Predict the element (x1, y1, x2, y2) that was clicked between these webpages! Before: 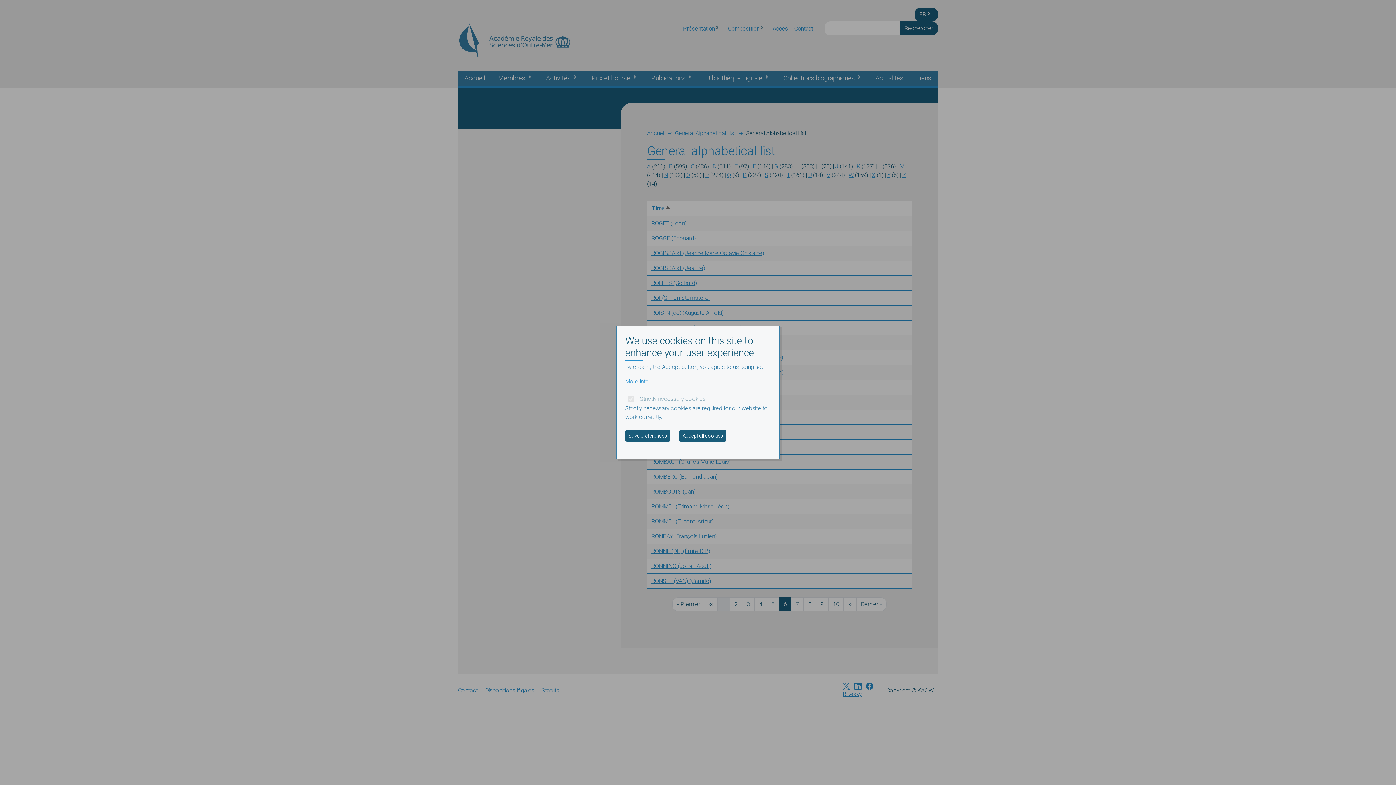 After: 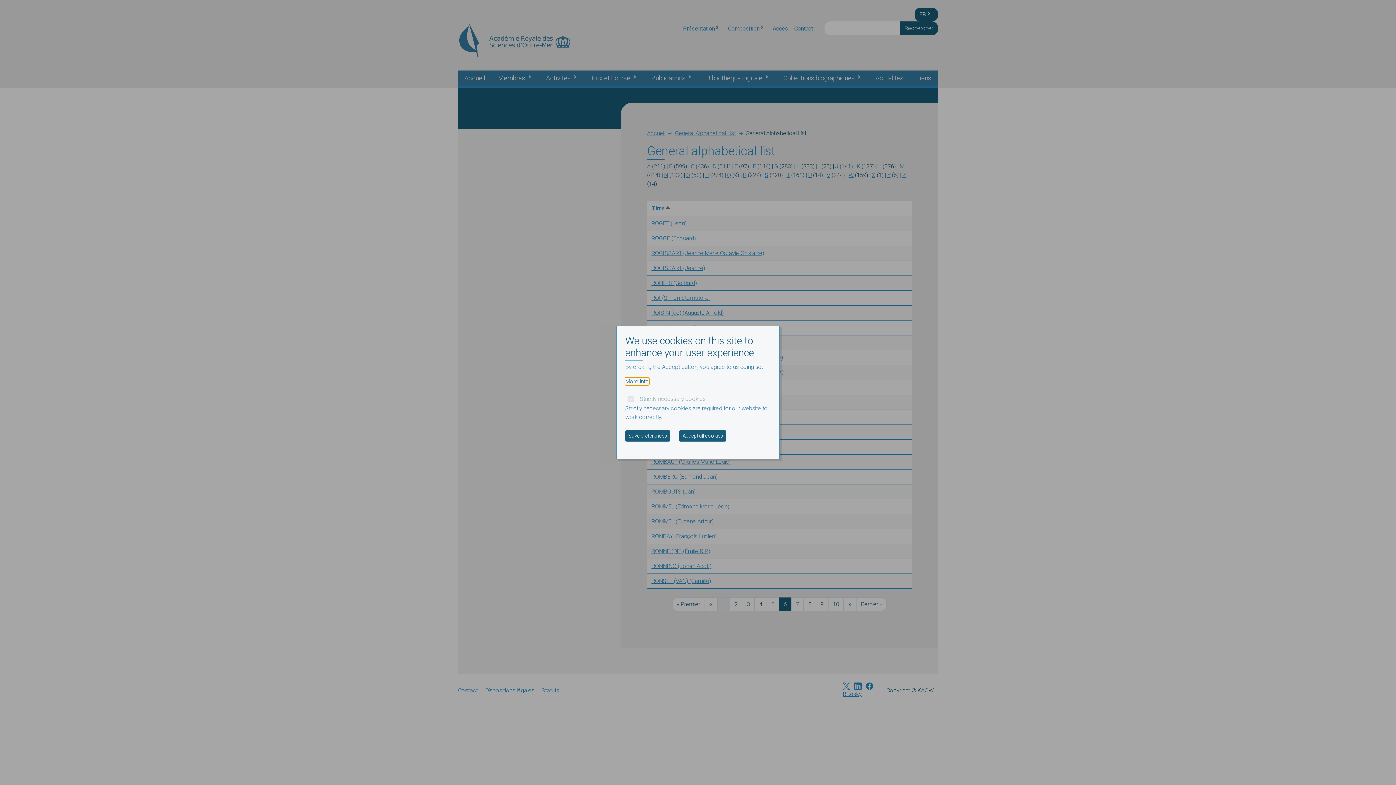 Action: label: More info bbox: (625, 378, 649, 385)